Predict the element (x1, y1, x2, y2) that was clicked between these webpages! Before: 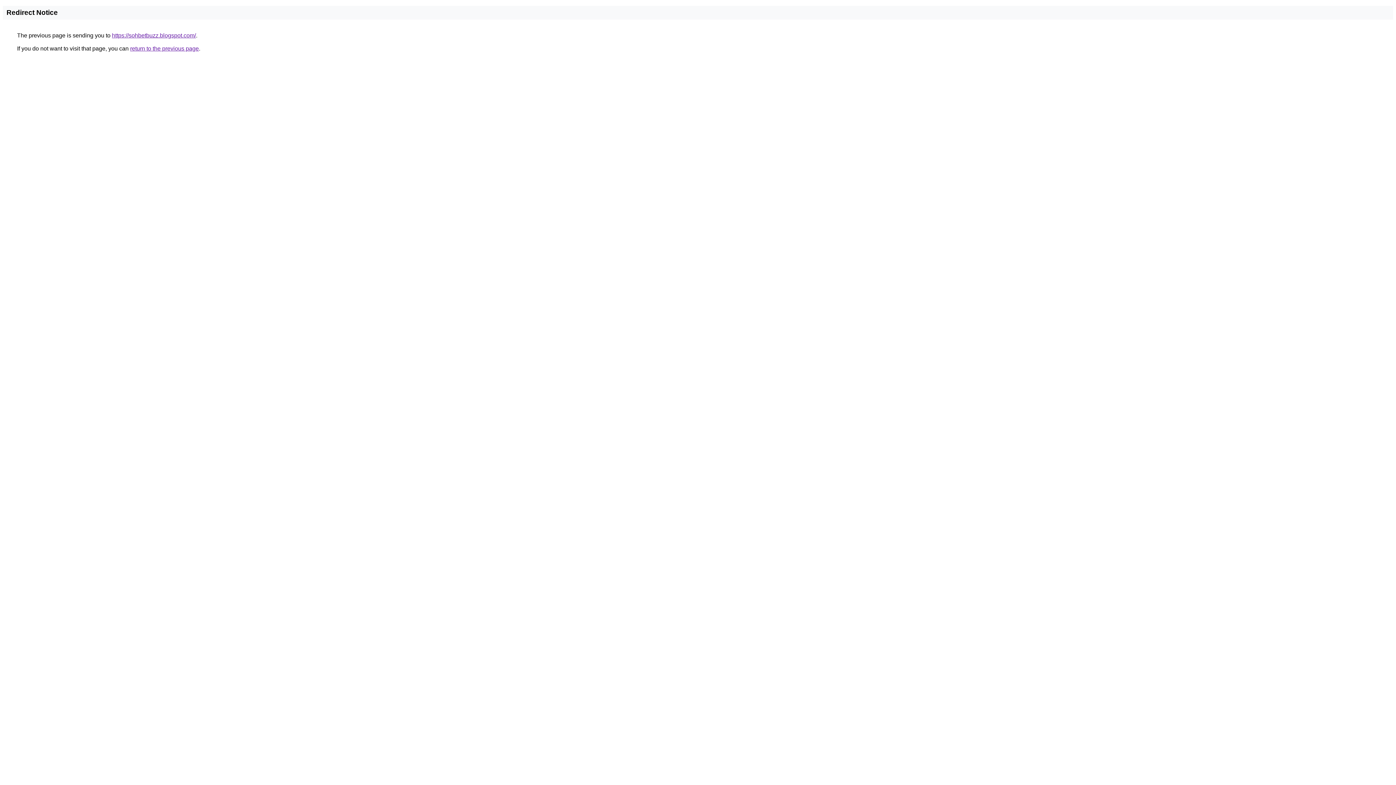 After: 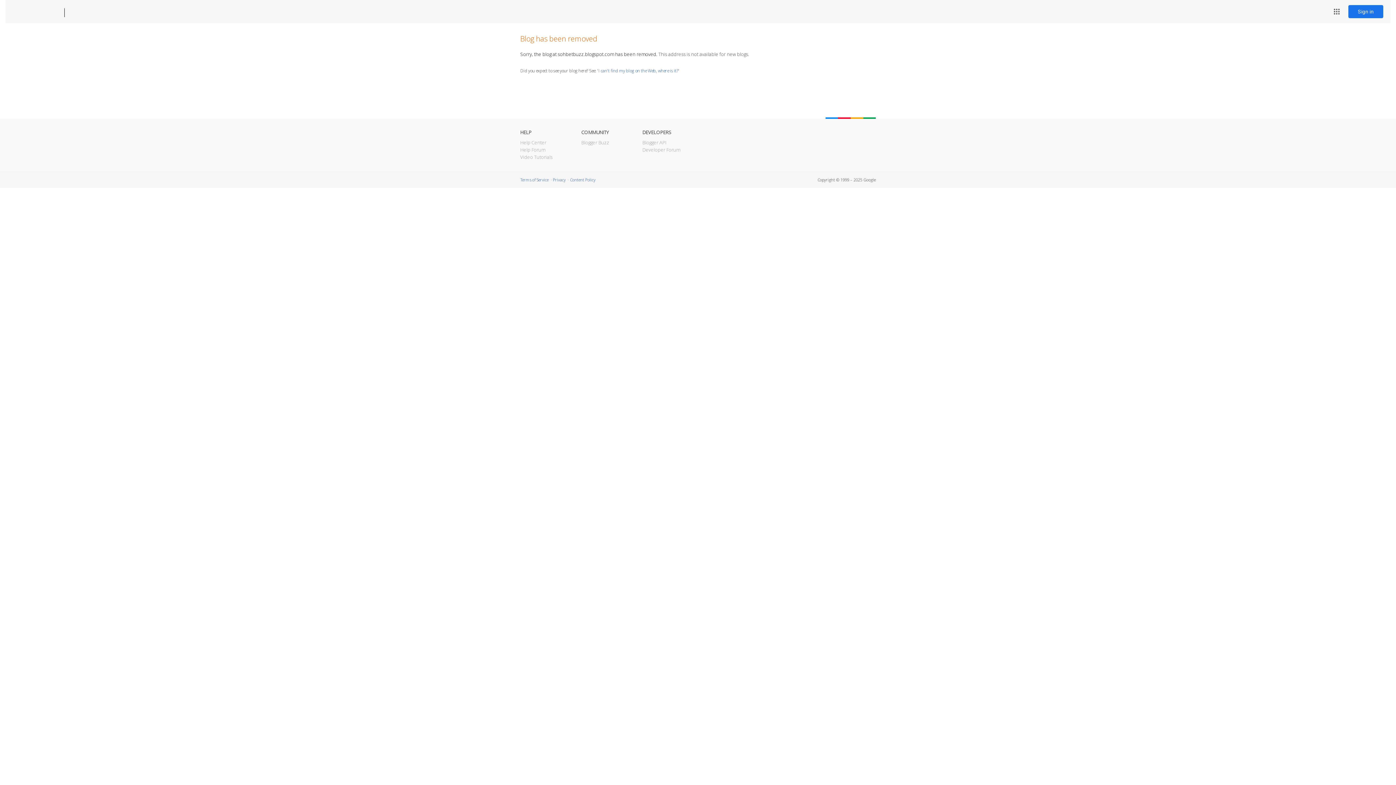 Action: bbox: (112, 32, 196, 38) label: https://sohbetbuzz.blogspot.com/